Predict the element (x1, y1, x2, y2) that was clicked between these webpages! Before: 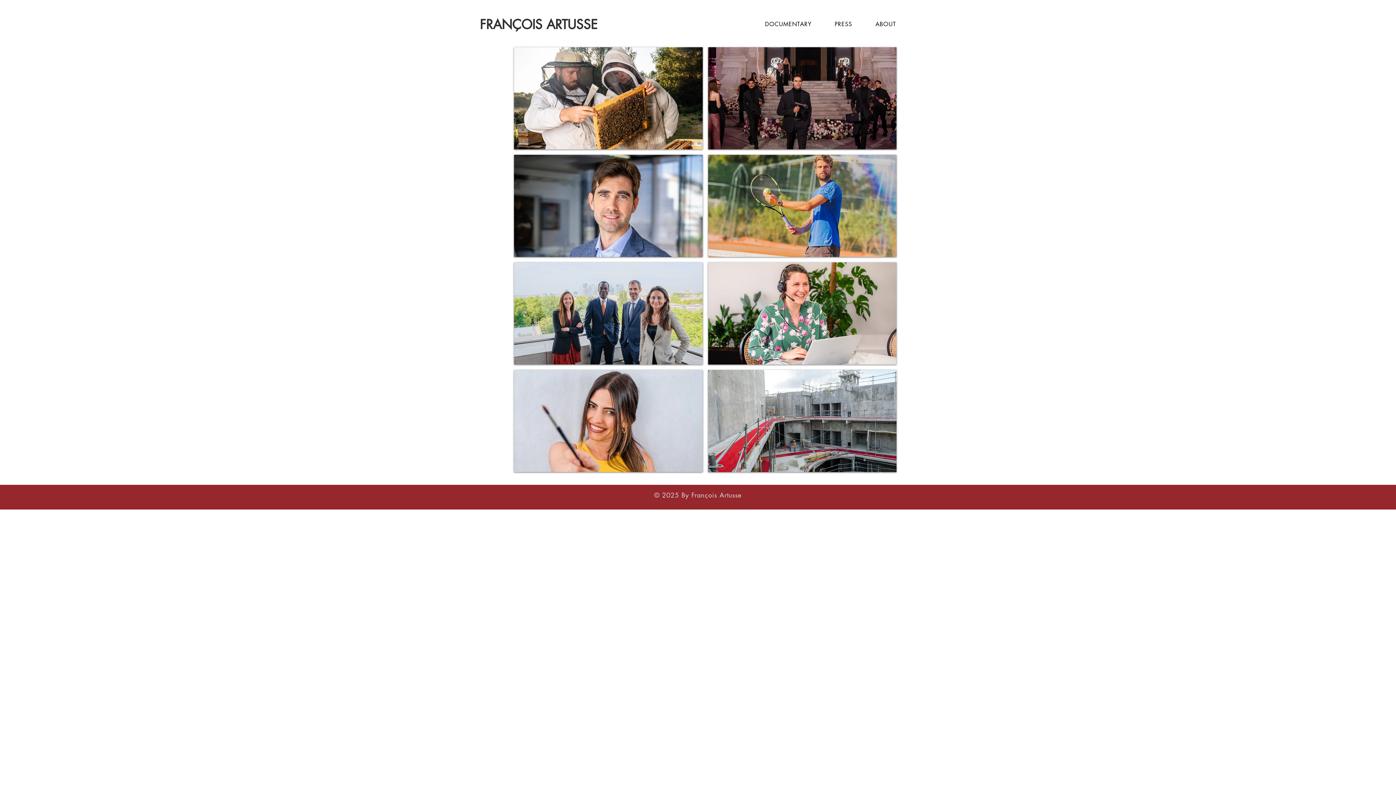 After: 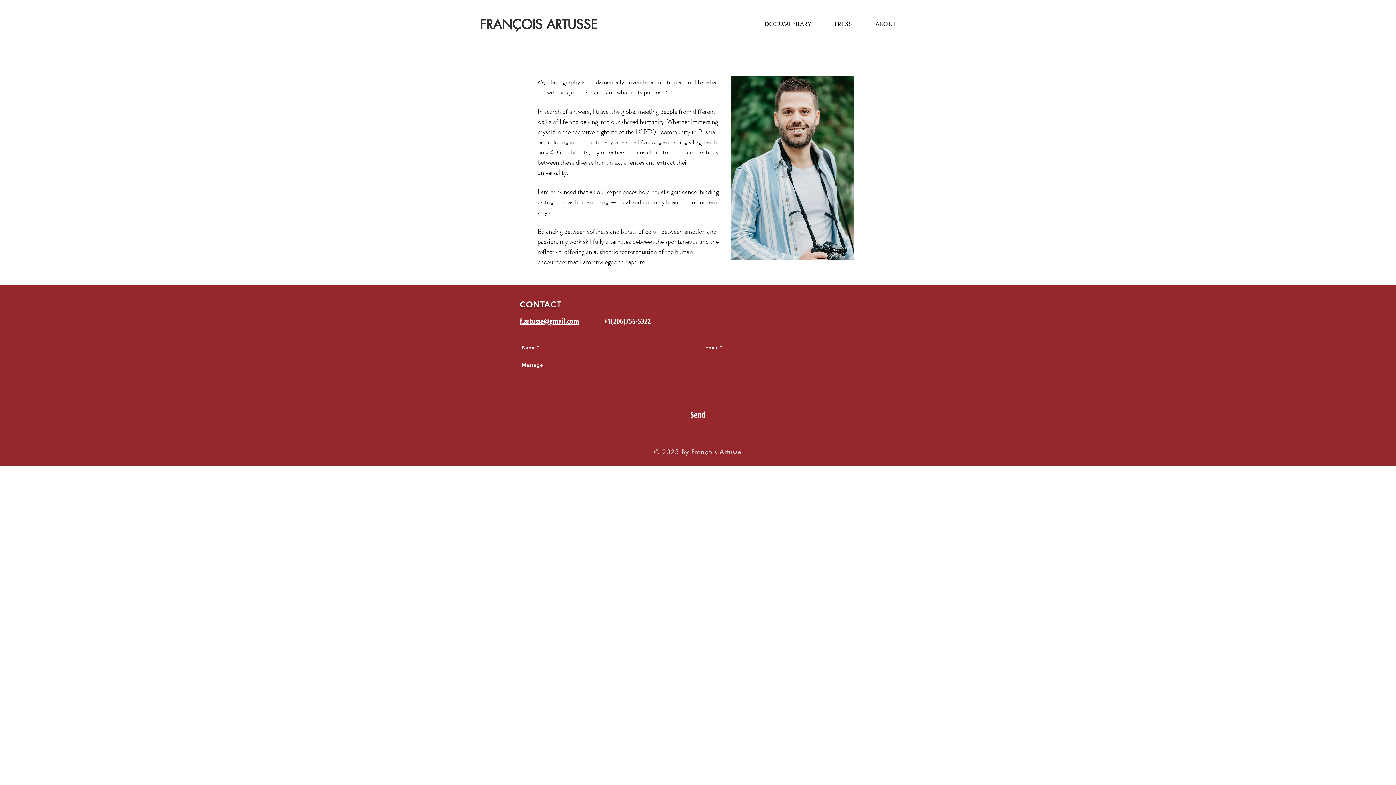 Action: bbox: (869, 13, 902, 35) label: ABOUT